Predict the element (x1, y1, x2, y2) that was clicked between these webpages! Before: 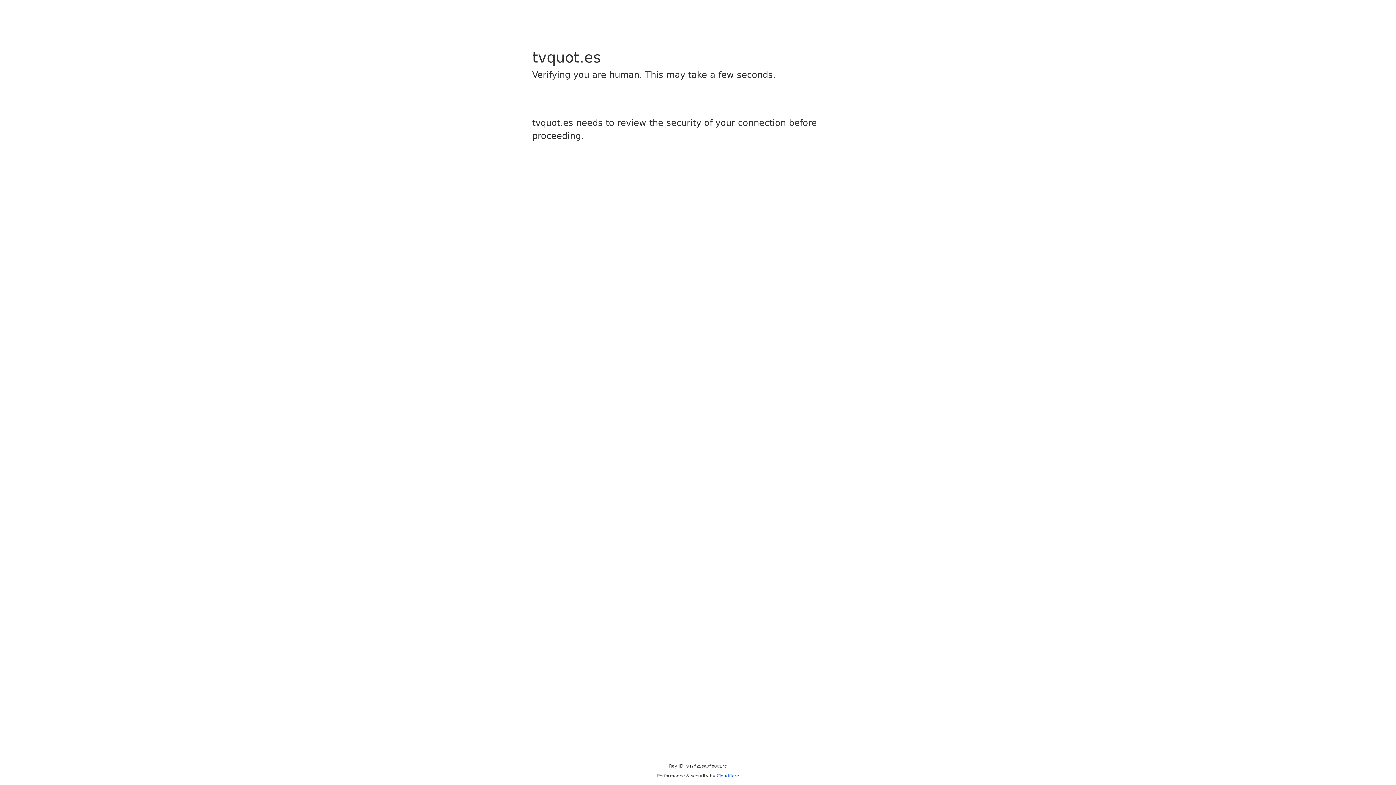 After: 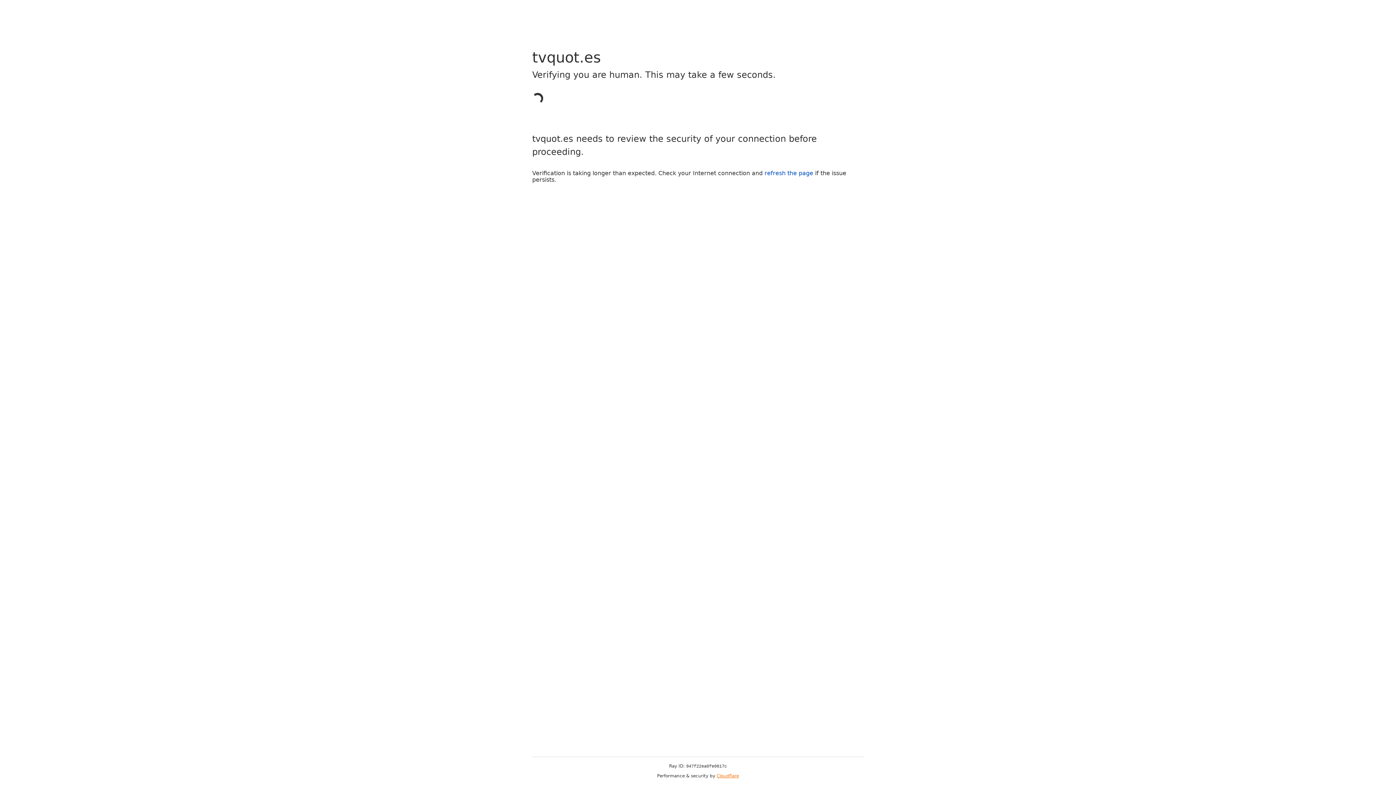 Action: bbox: (716, 773, 739, 778) label: Cloudflare